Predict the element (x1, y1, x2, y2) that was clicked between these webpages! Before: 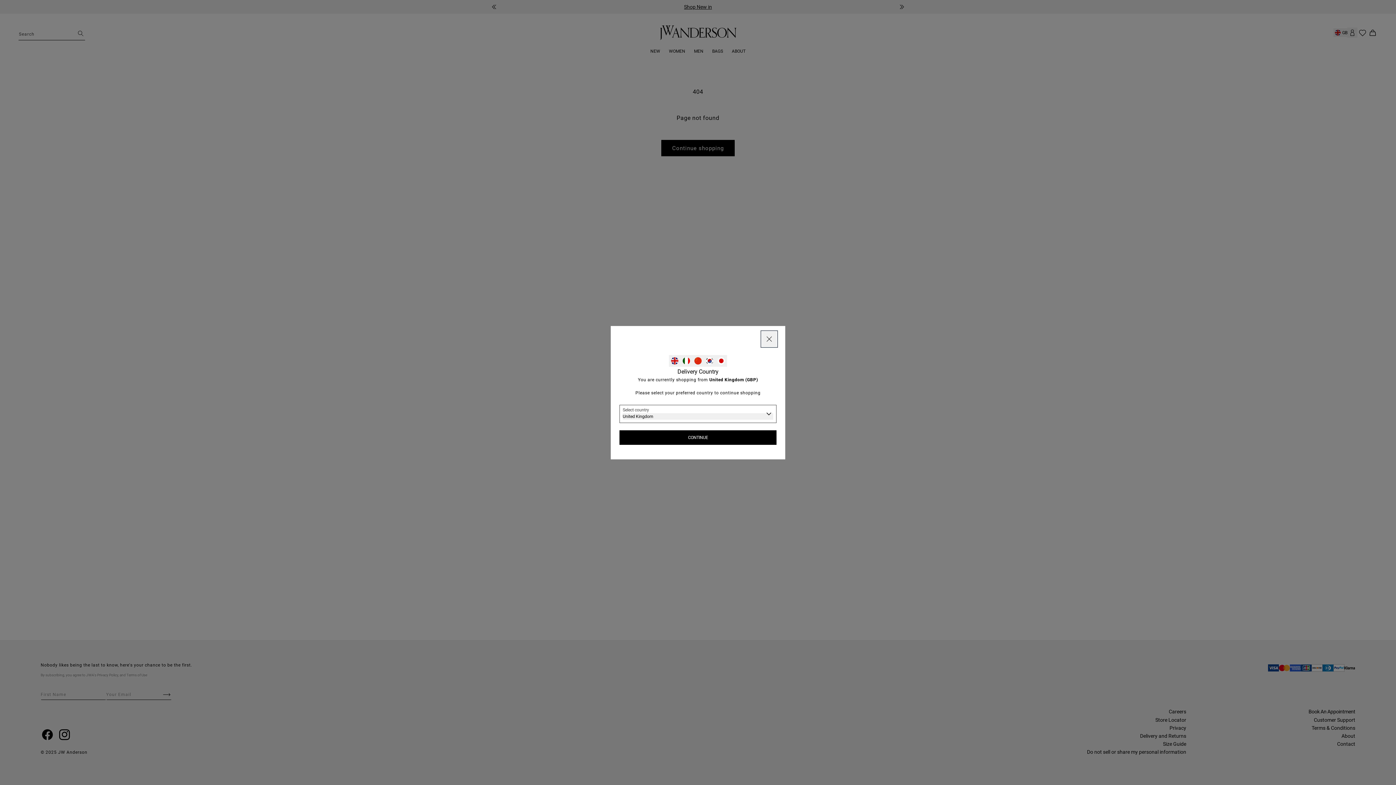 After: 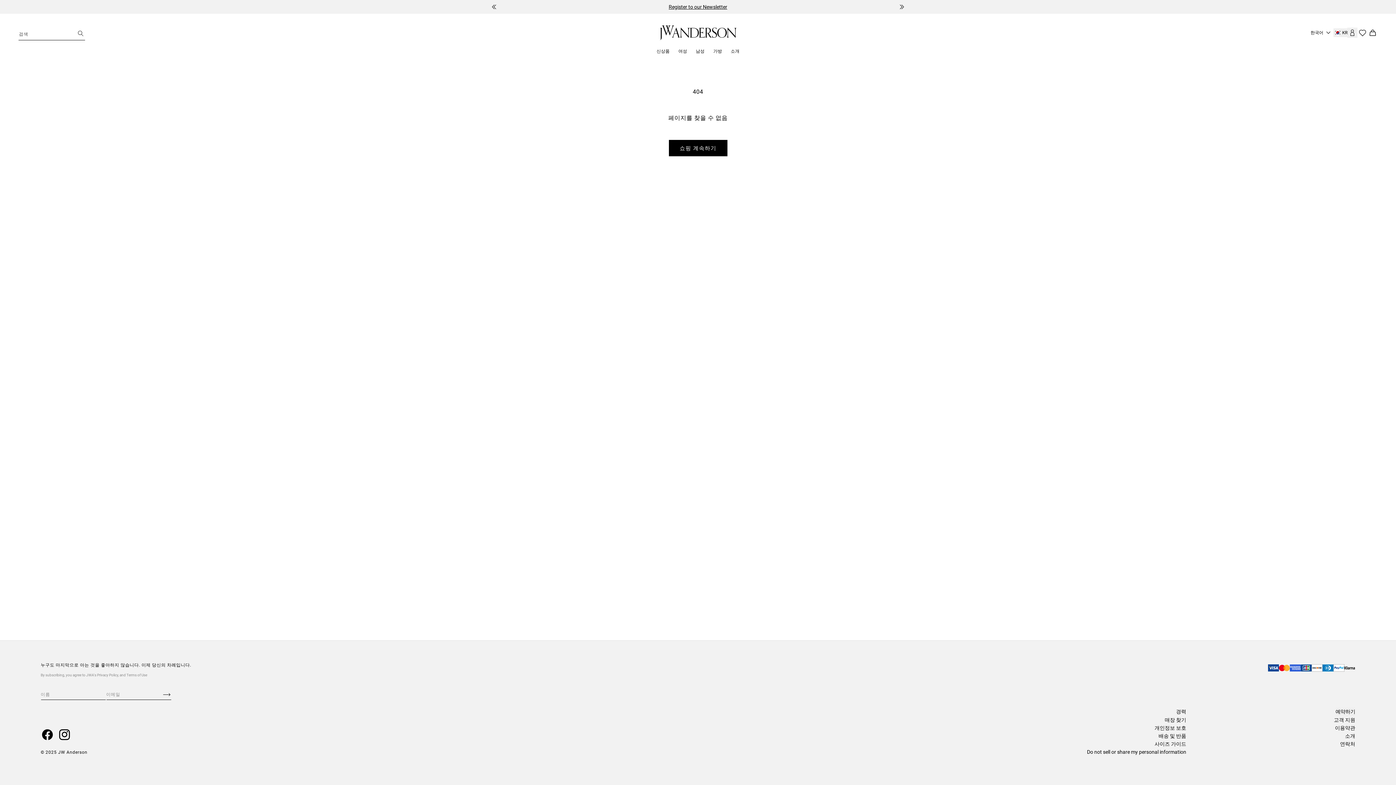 Action: label: Select South Korea as your delivery country bbox: (704, 355, 715, 366)